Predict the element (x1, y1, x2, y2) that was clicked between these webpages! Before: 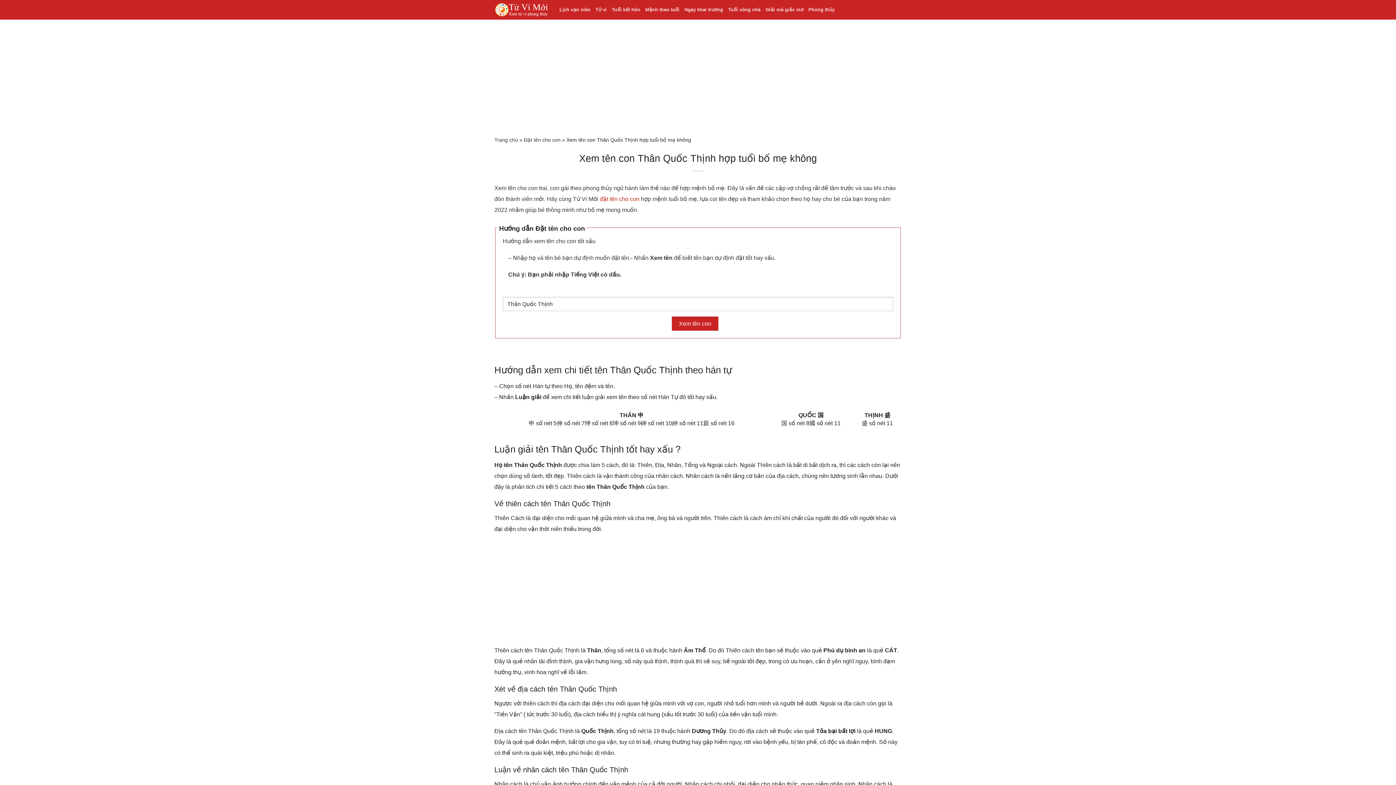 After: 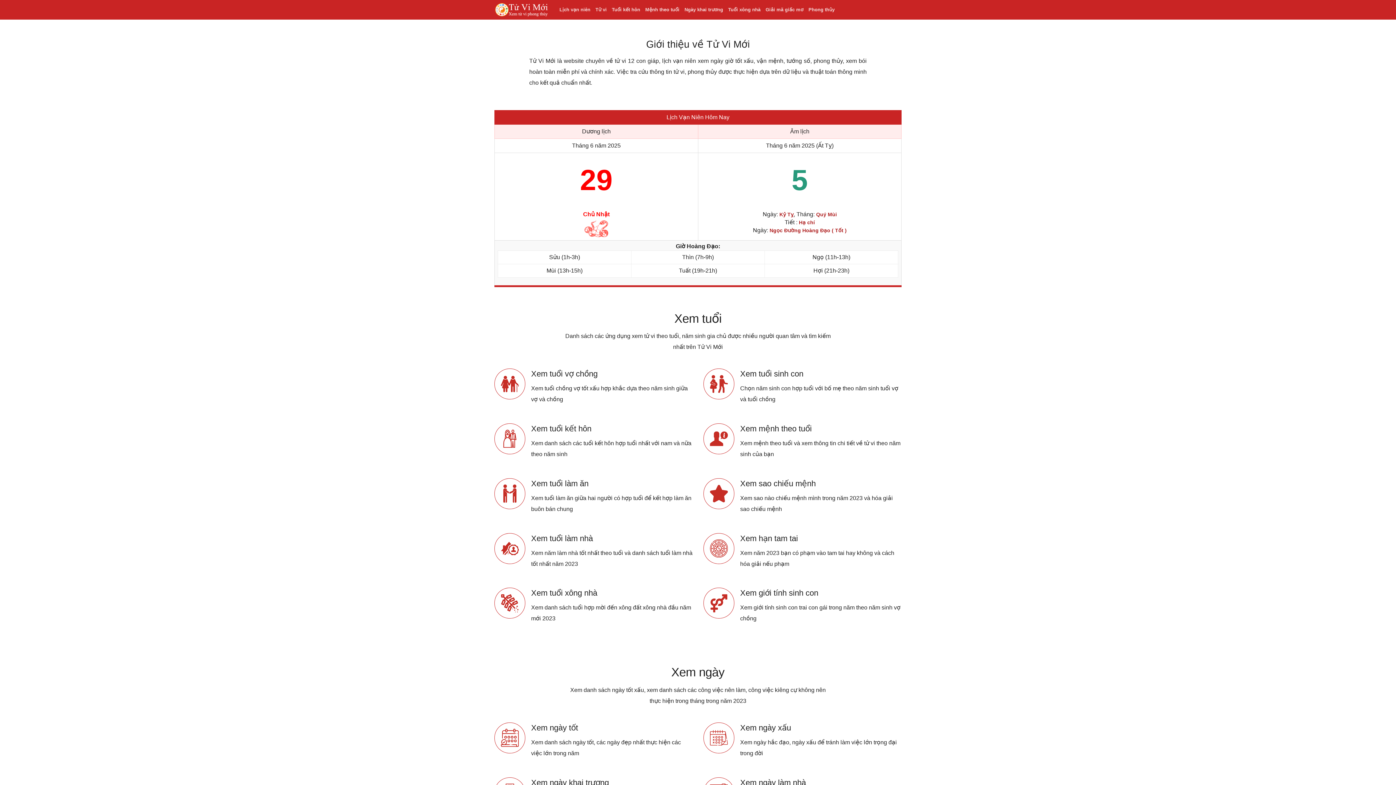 Action: label: Trang chủ bbox: (494, 137, 518, 142)